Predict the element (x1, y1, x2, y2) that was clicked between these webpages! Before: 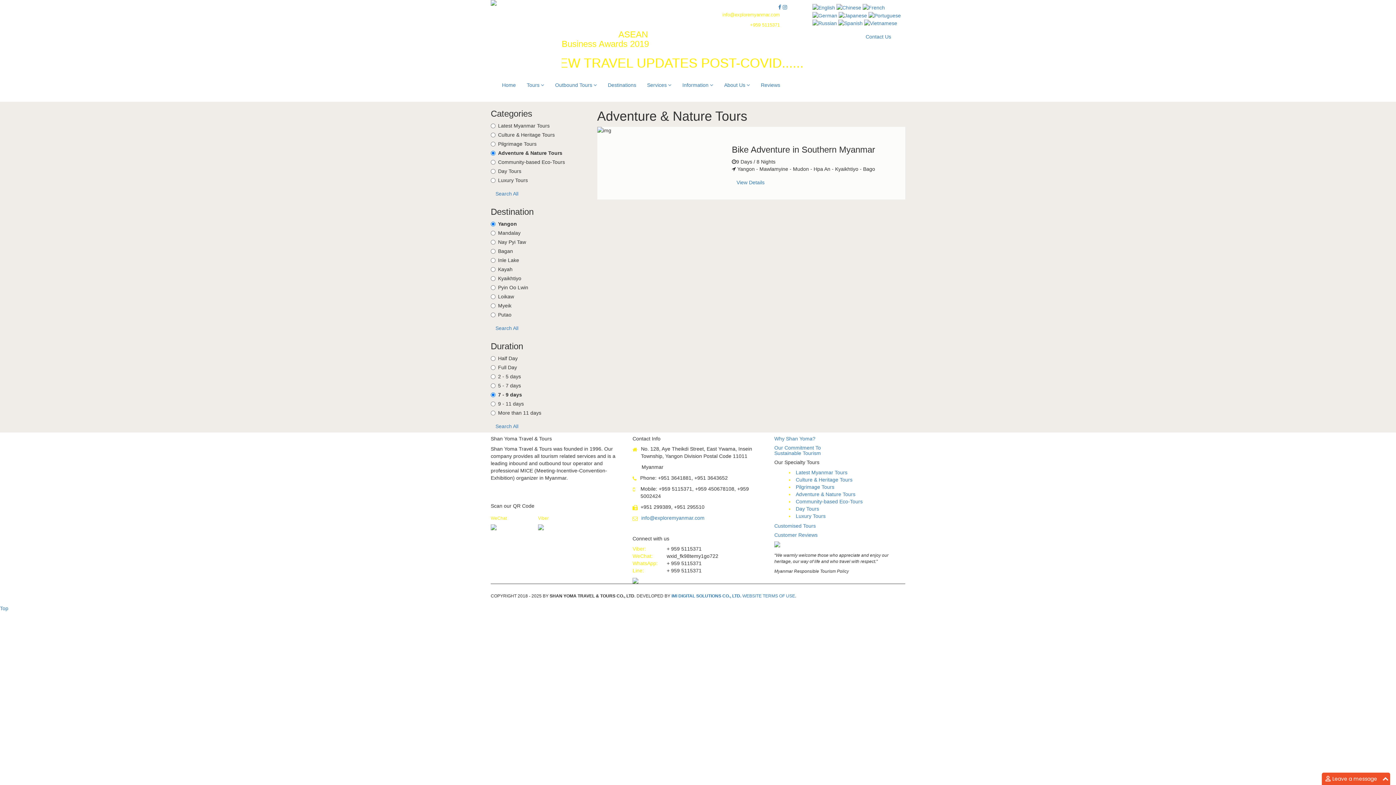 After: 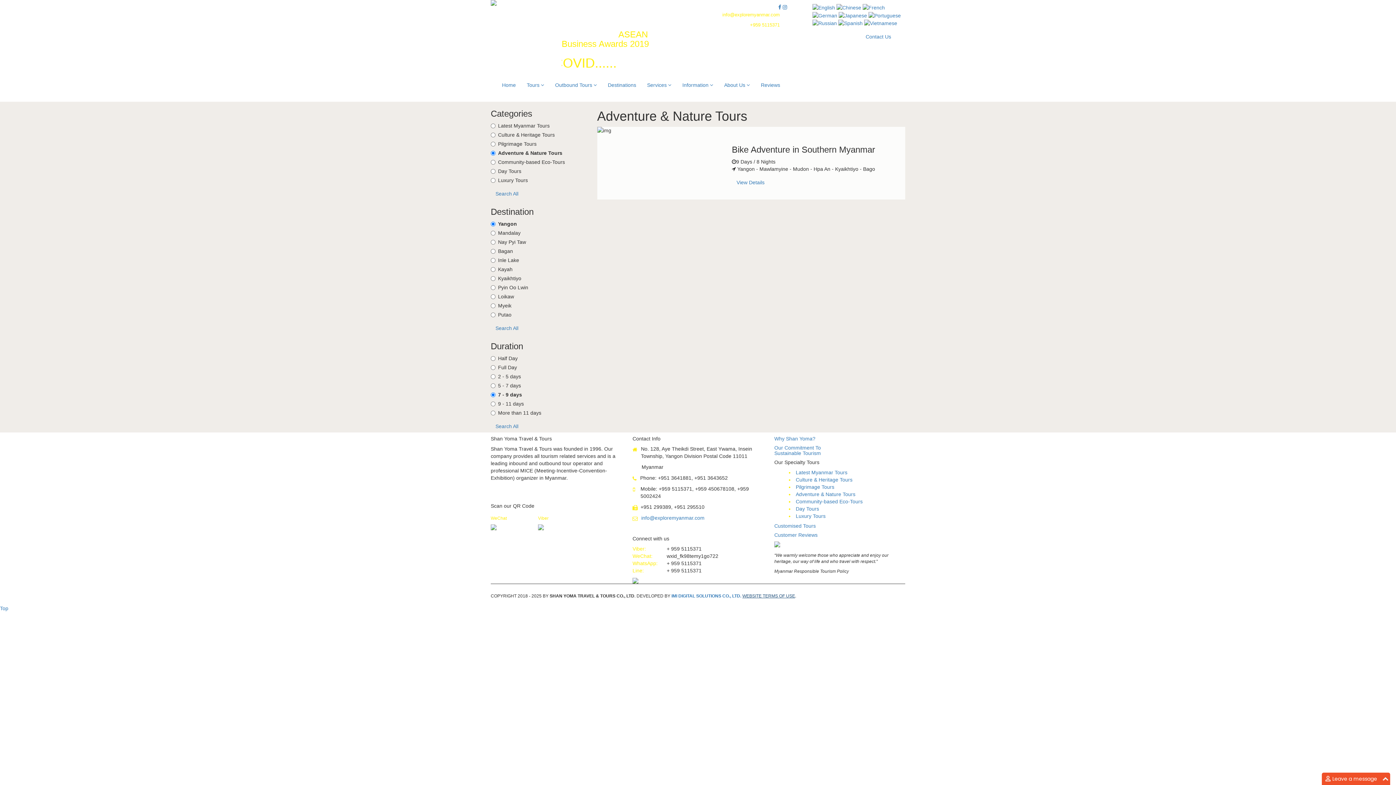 Action: bbox: (742, 593, 795, 598) label: WEBSITE TERMS OF USE